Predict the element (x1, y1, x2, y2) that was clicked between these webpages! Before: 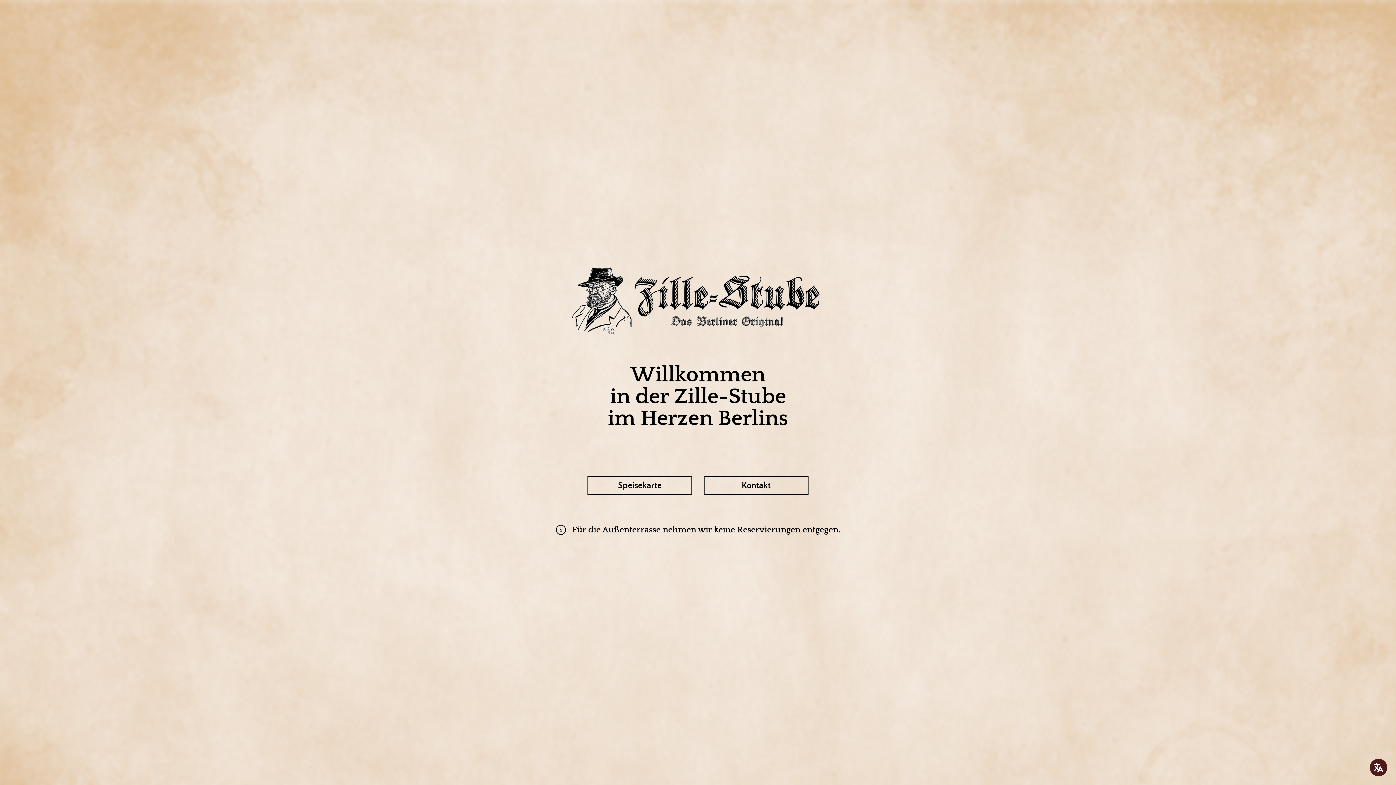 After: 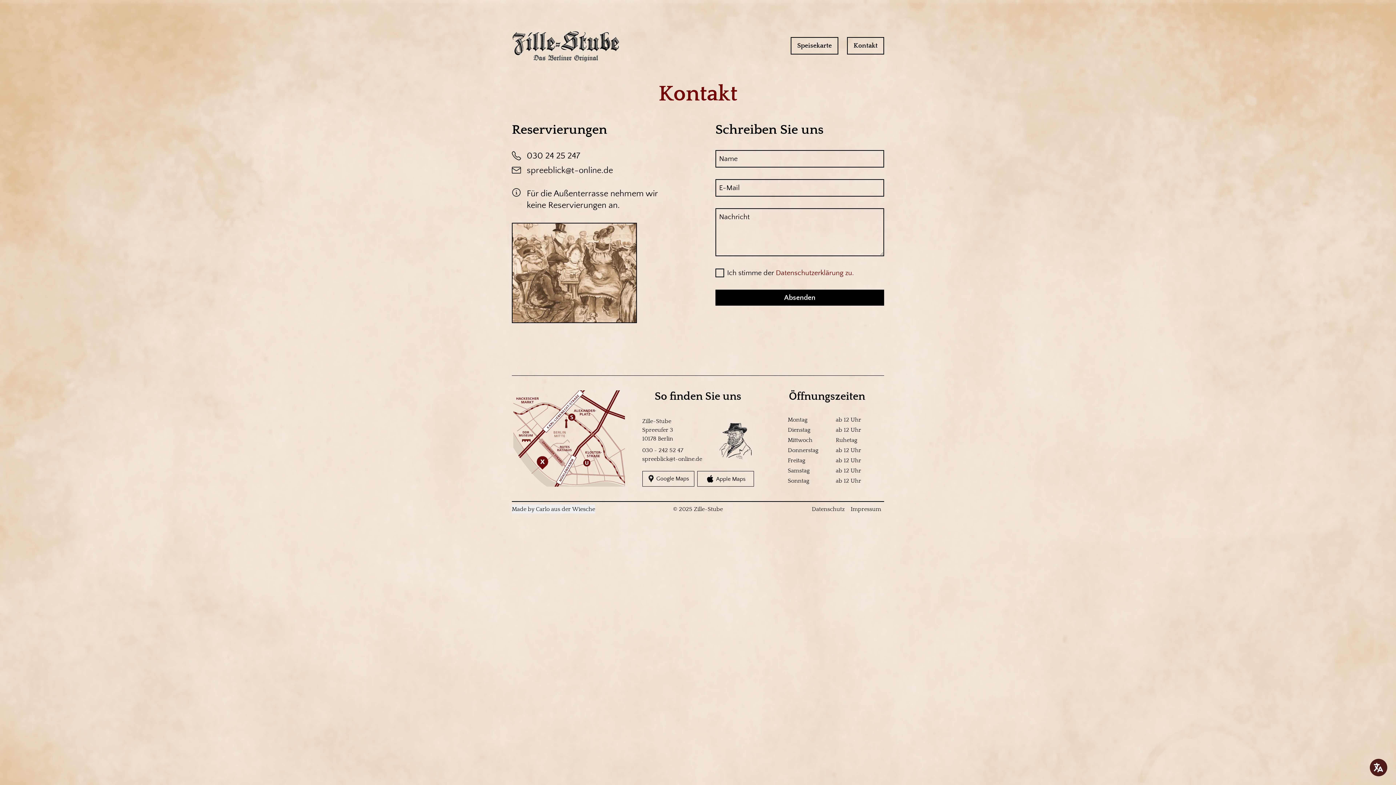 Action: bbox: (704, 476, 808, 495) label: Kontakt